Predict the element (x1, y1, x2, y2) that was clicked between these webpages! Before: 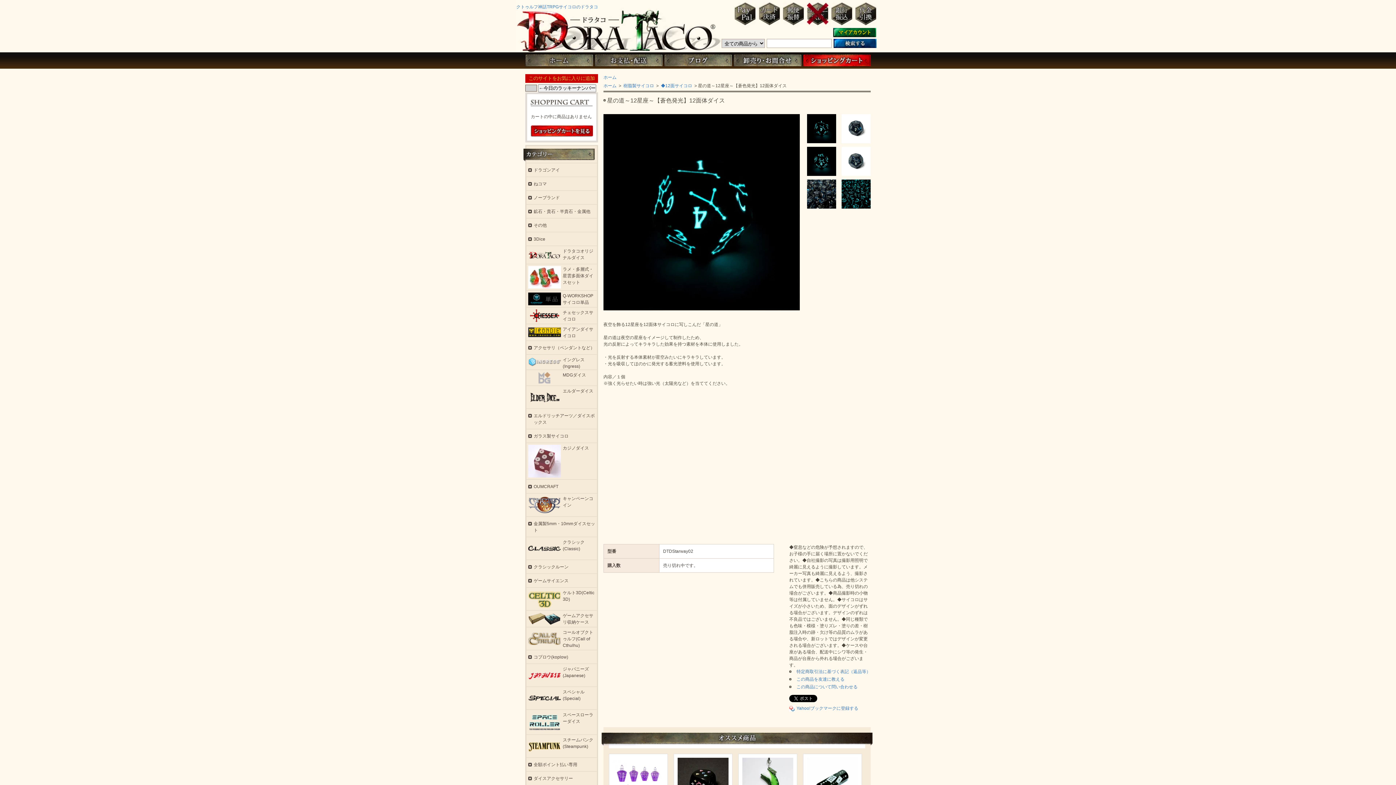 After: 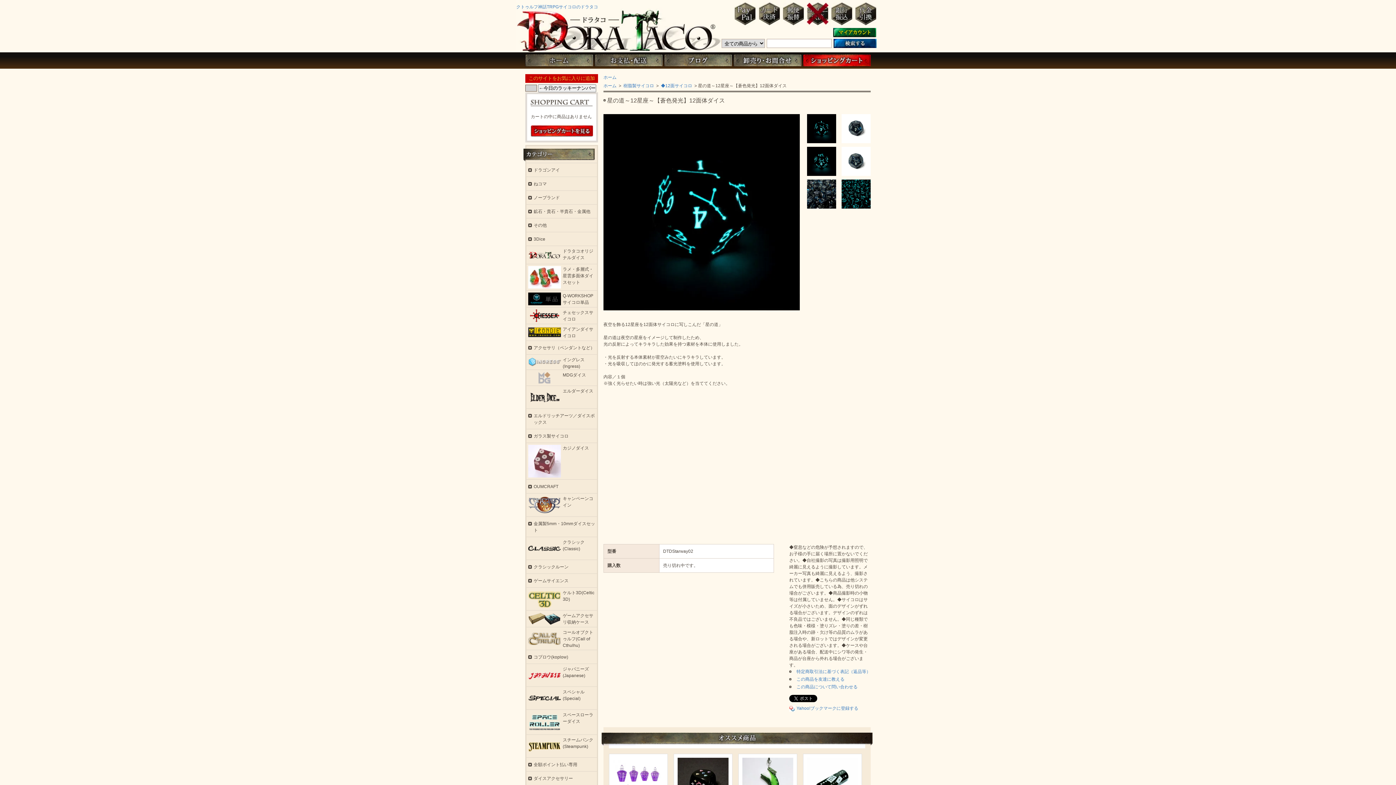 Action: bbox: (807, 139, 836, 144)